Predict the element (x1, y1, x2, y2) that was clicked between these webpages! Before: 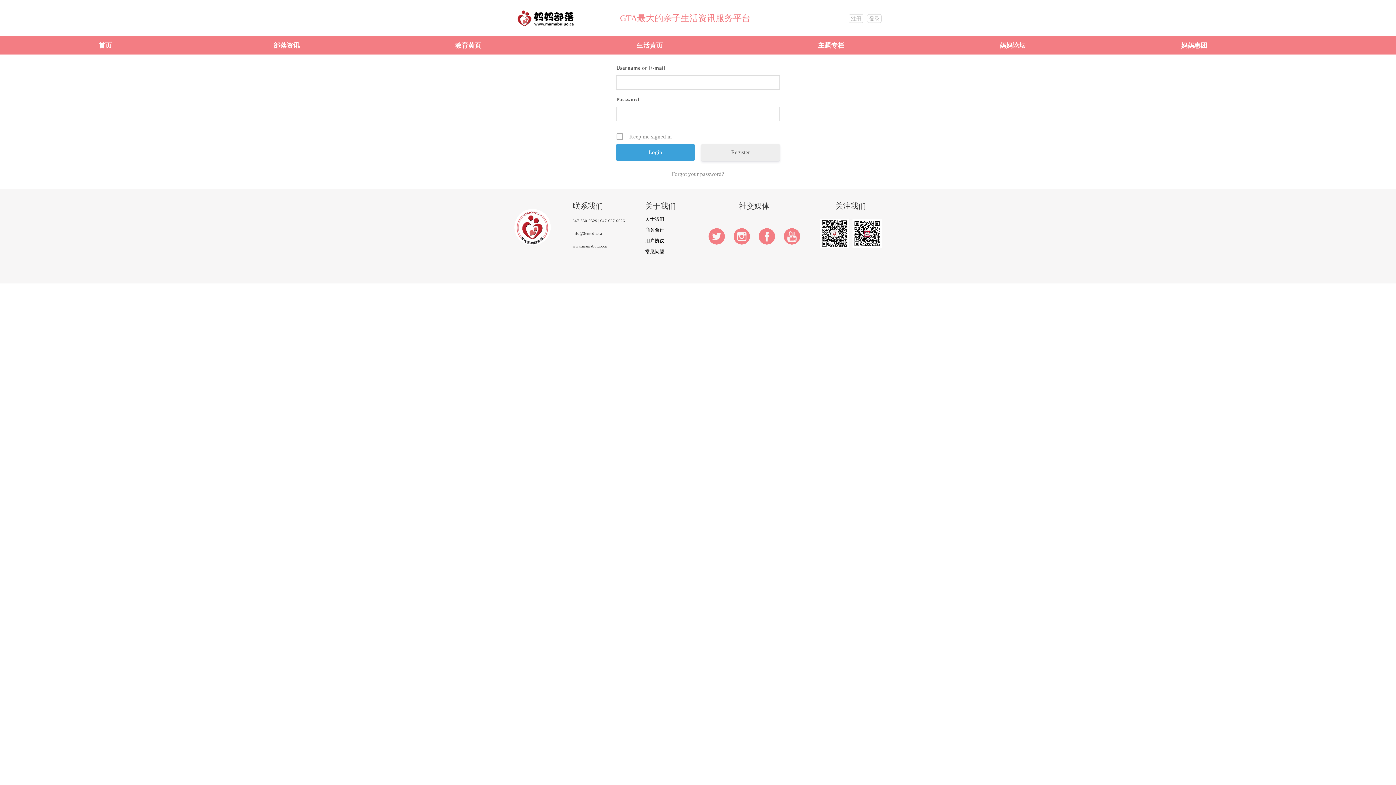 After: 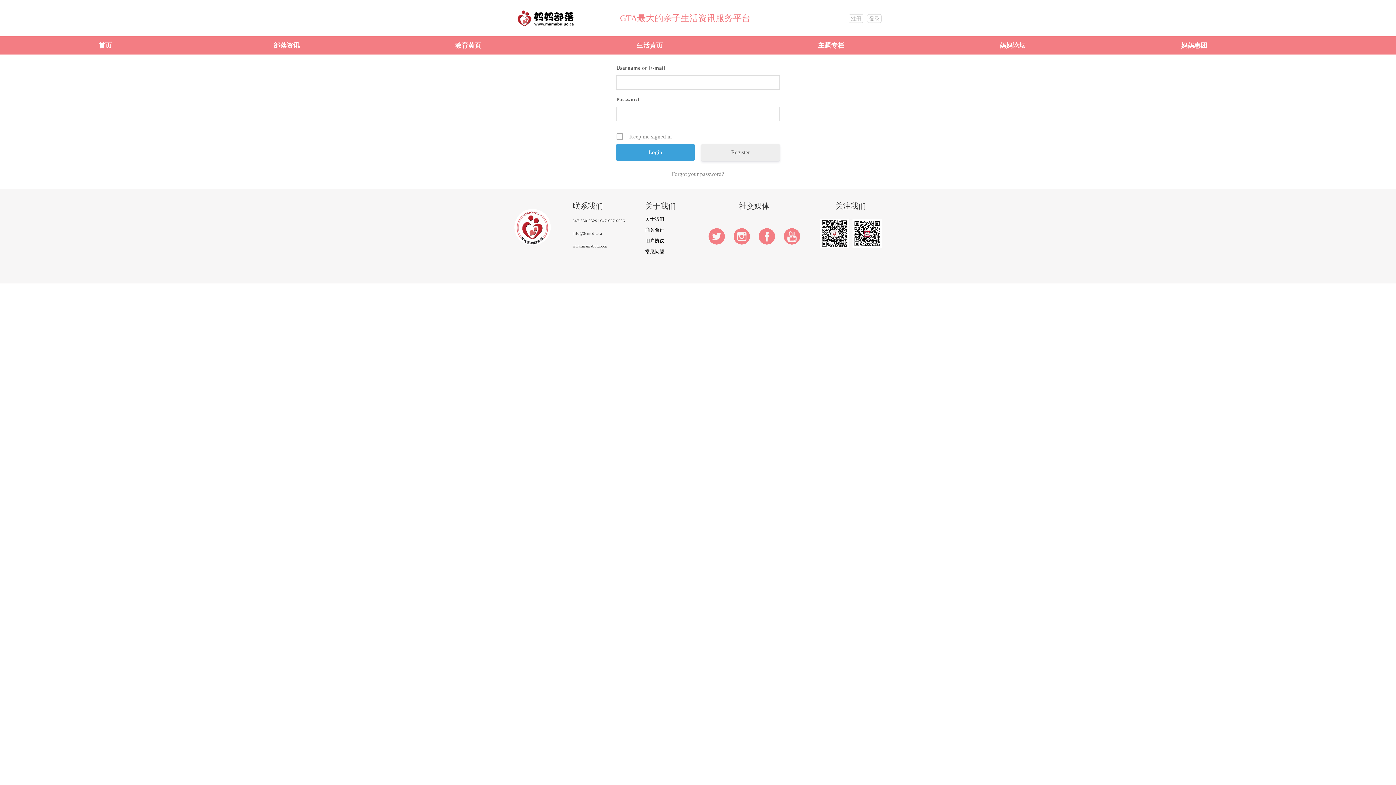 Action: bbox: (776, 239, 800, 245)